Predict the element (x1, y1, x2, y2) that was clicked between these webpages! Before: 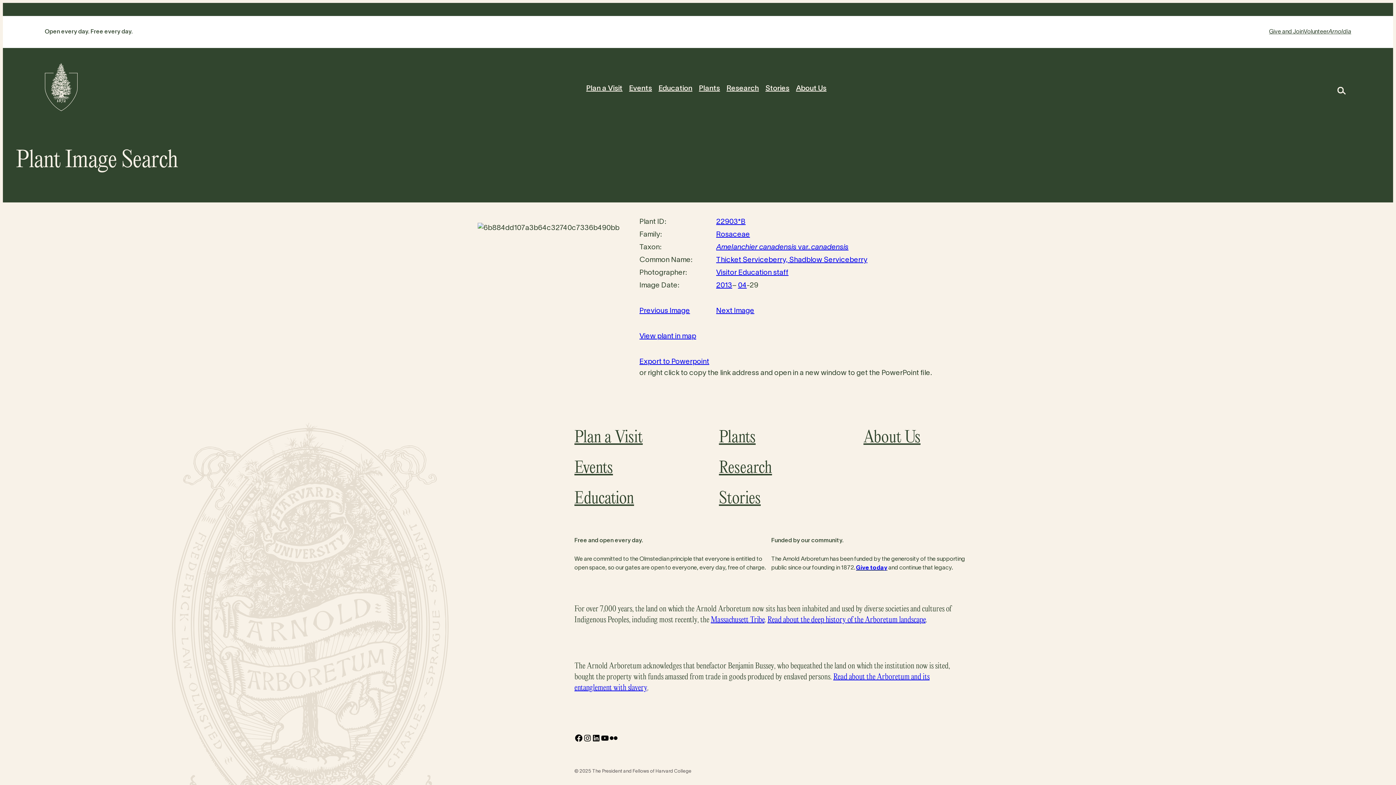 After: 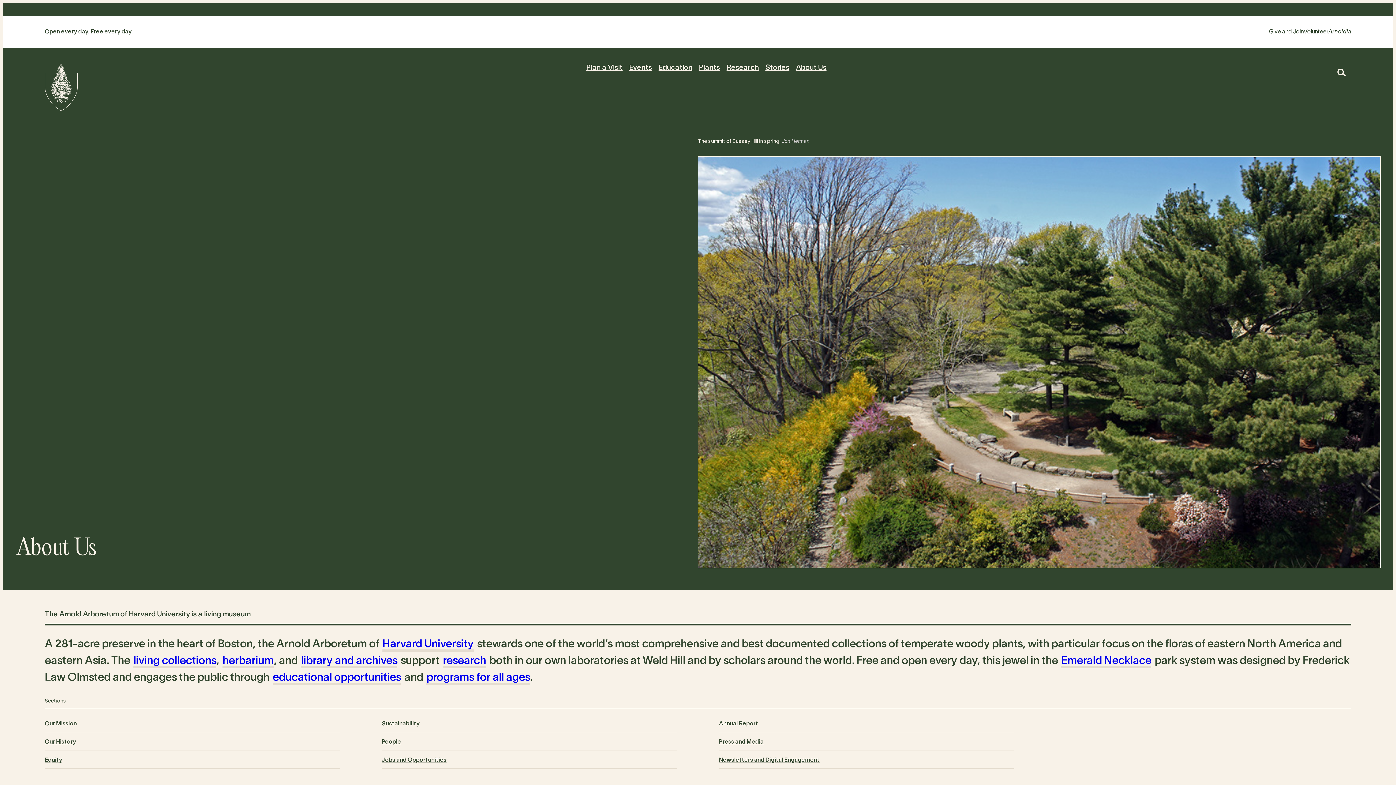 Action: bbox: (796, 83, 826, 94) label: About Us